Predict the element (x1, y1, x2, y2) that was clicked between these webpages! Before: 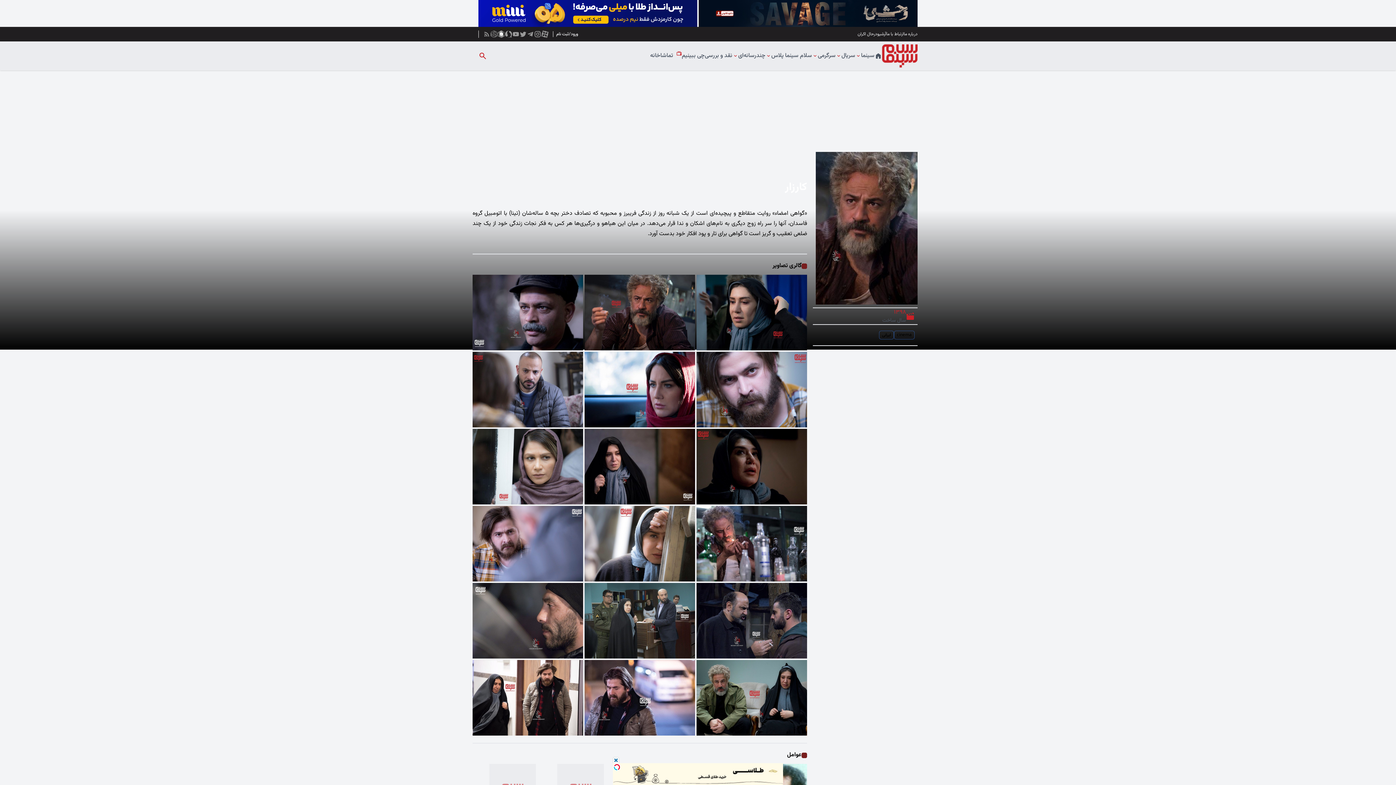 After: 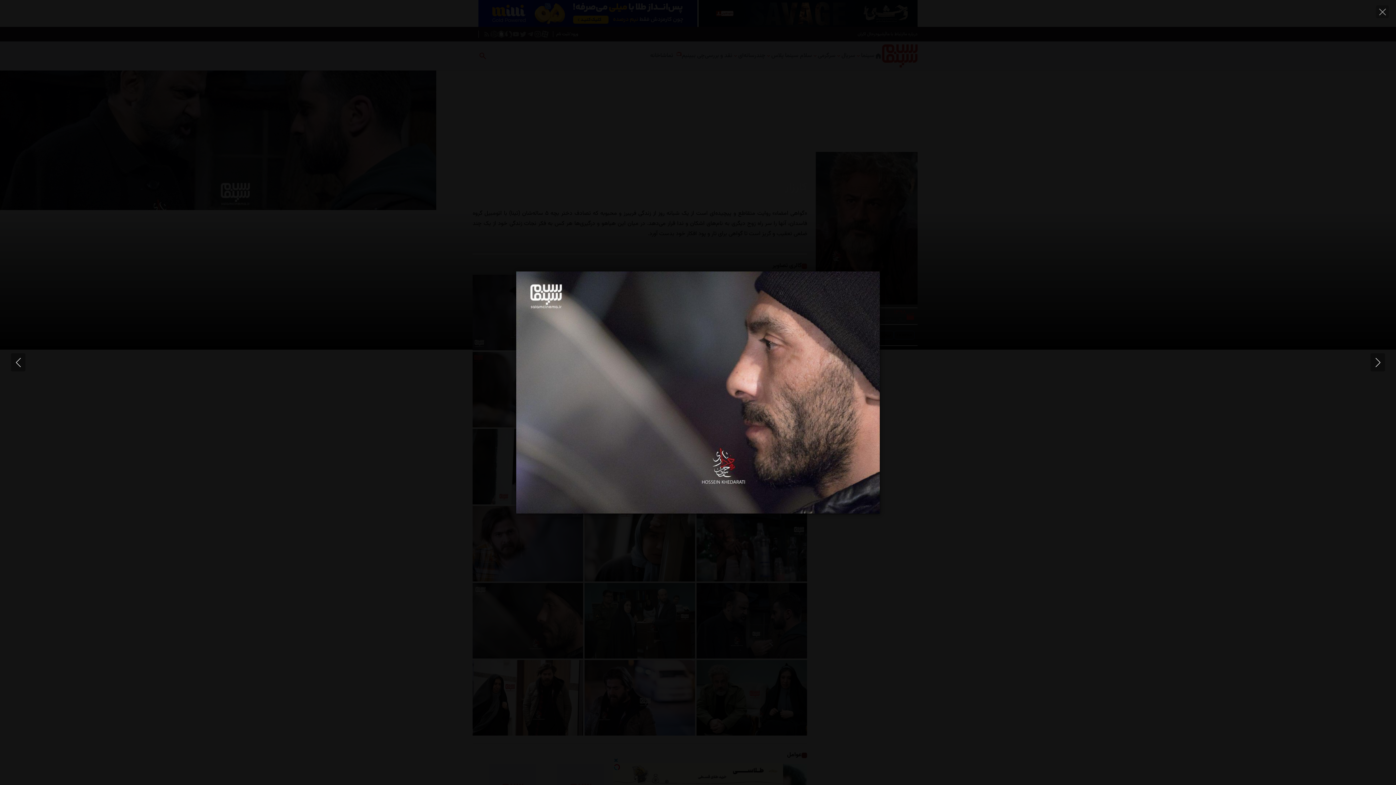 Action: bbox: (472, 583, 583, 659)